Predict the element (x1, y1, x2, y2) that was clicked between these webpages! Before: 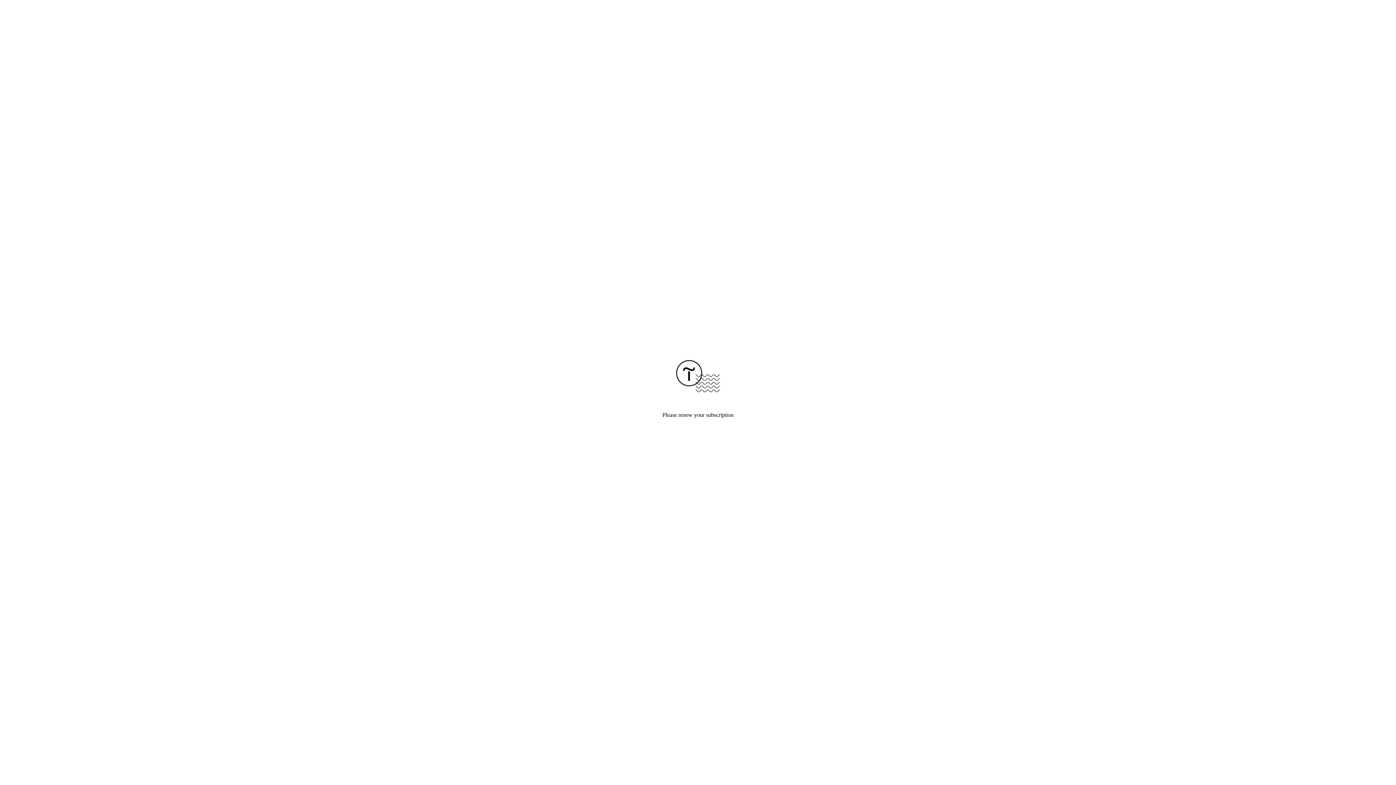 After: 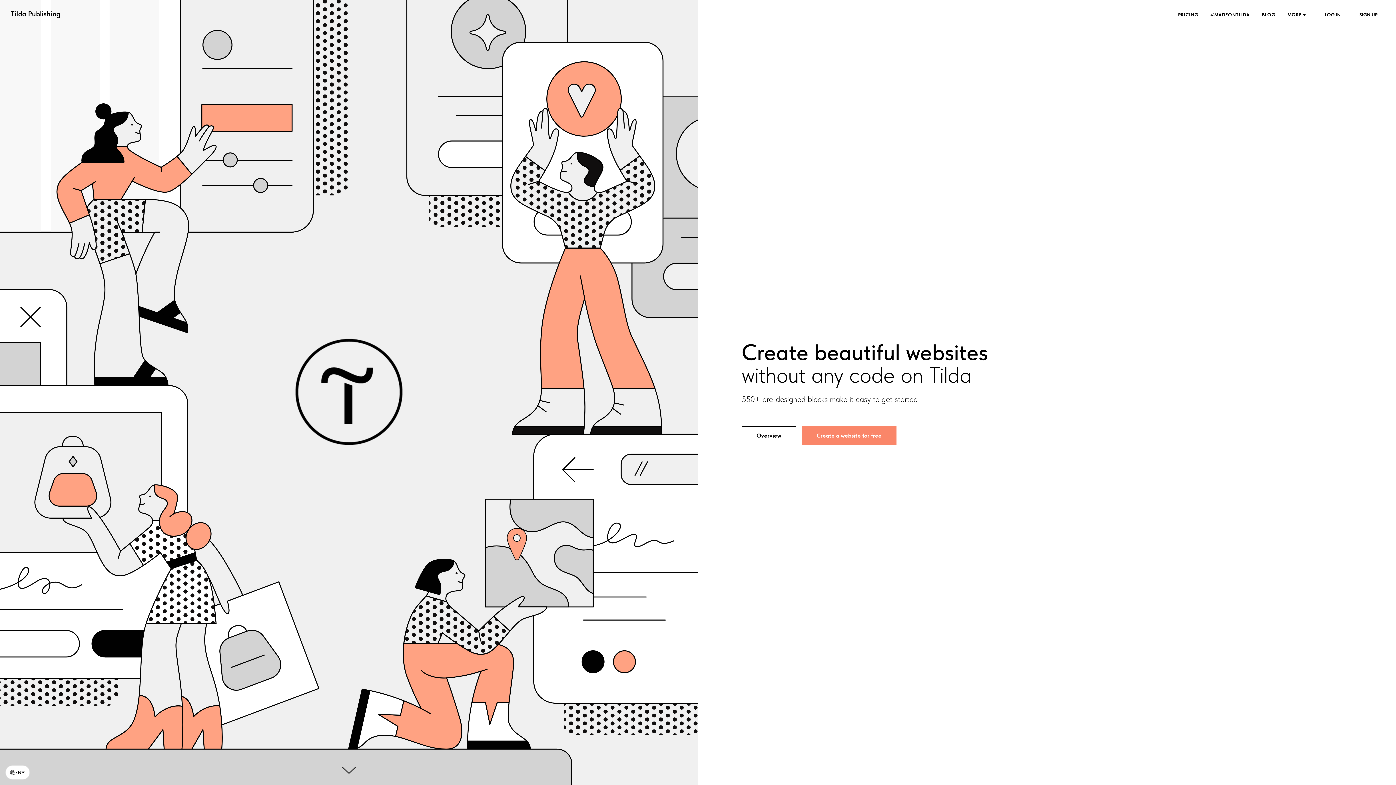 Action: bbox: (676, 387, 720, 393)